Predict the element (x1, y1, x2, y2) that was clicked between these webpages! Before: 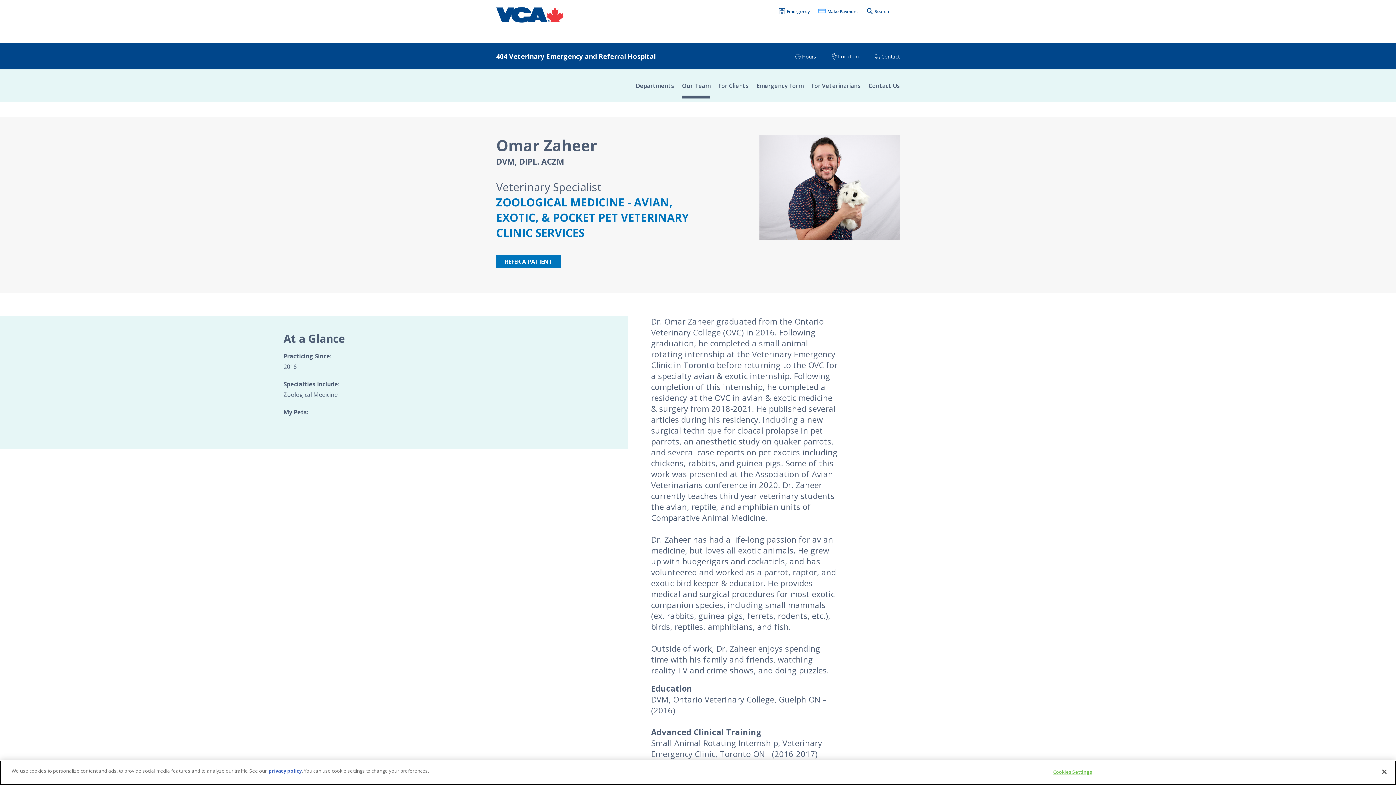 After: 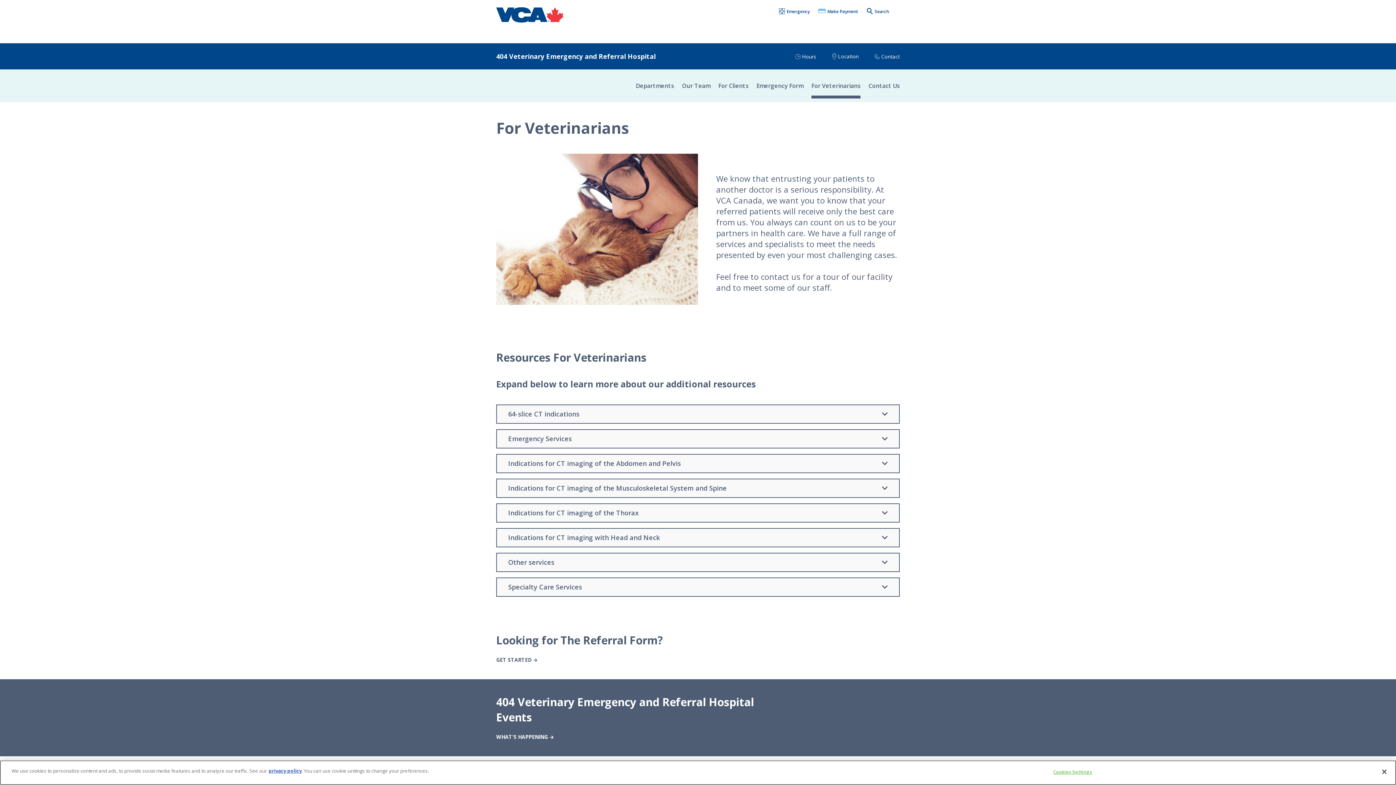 Action: bbox: (811, 73, 860, 98) label: For Veterinarians